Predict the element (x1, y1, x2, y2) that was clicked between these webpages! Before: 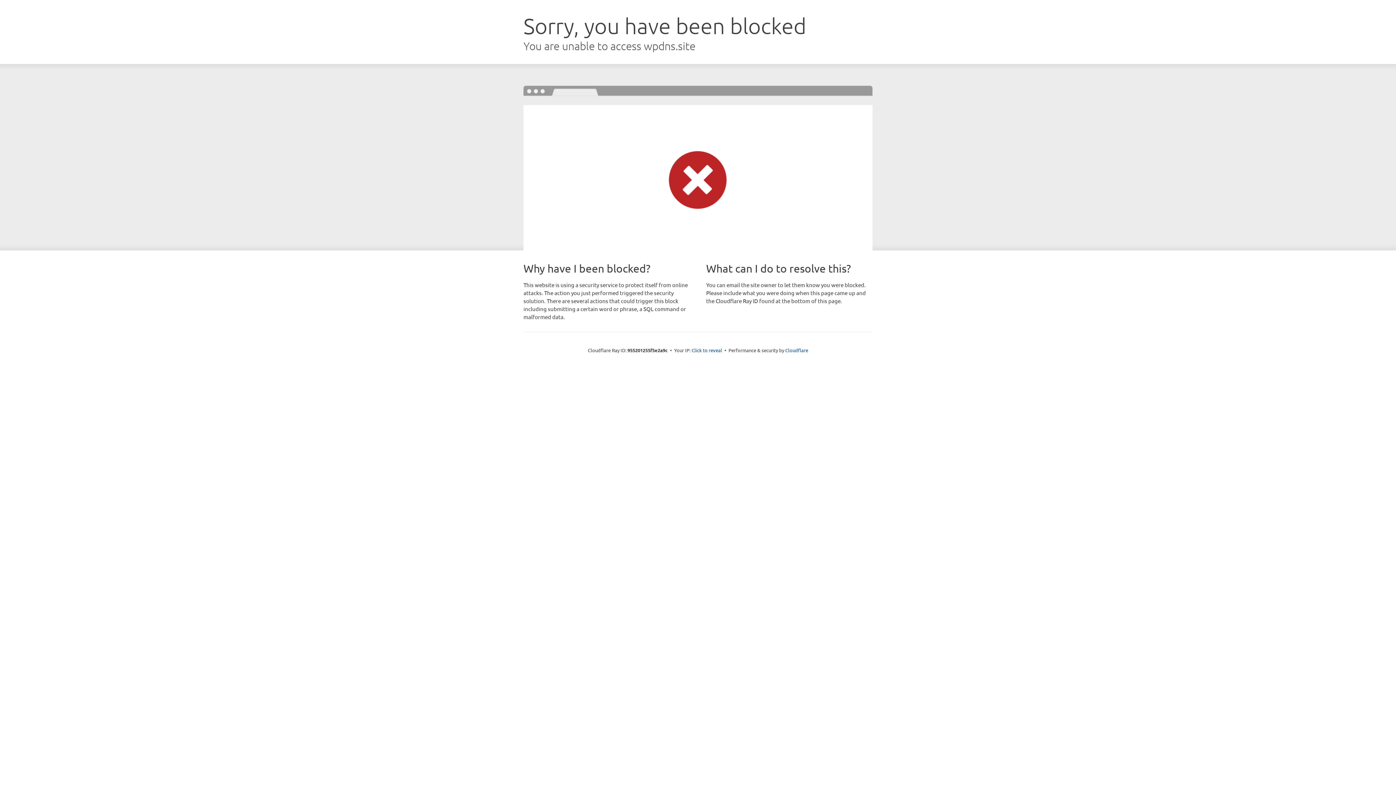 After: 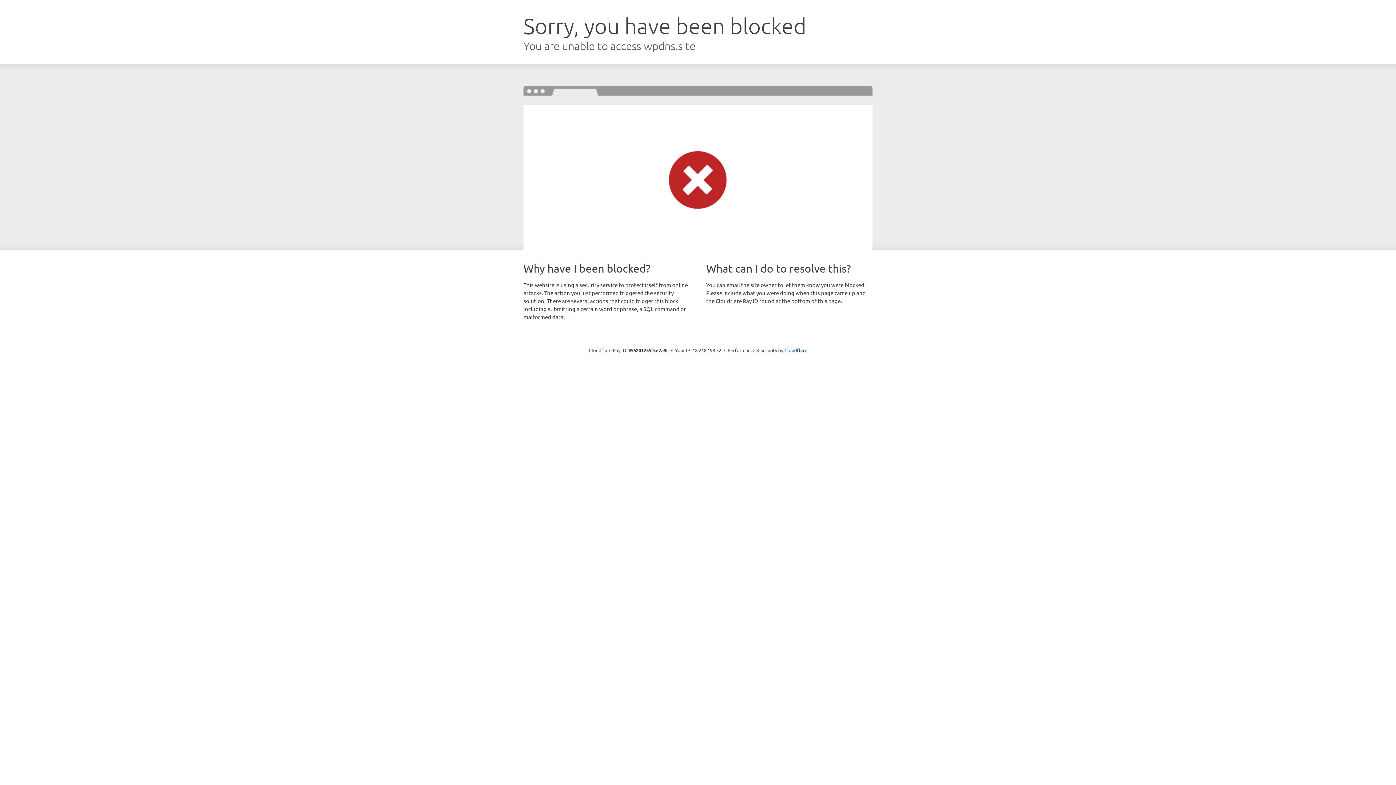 Action: bbox: (691, 346, 722, 353) label: Click to reveal